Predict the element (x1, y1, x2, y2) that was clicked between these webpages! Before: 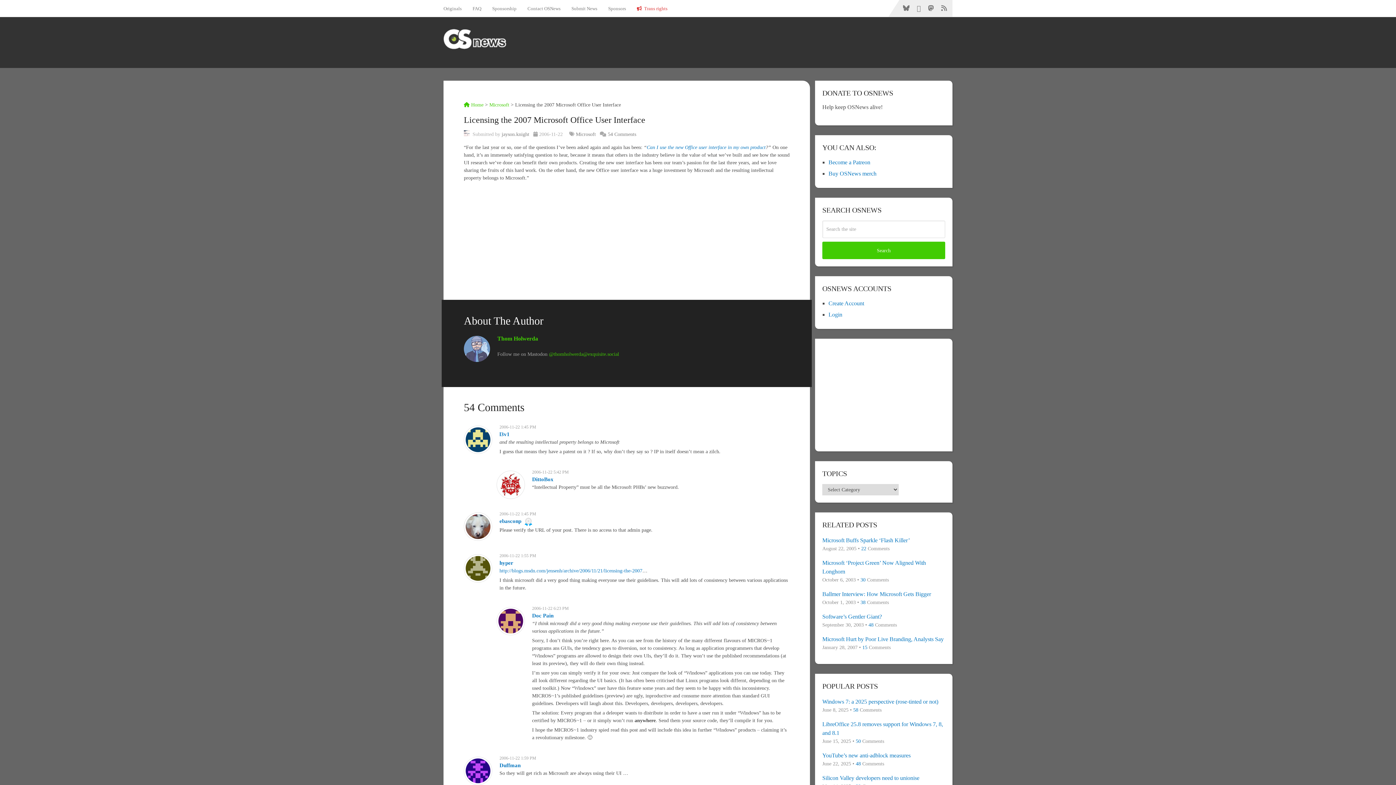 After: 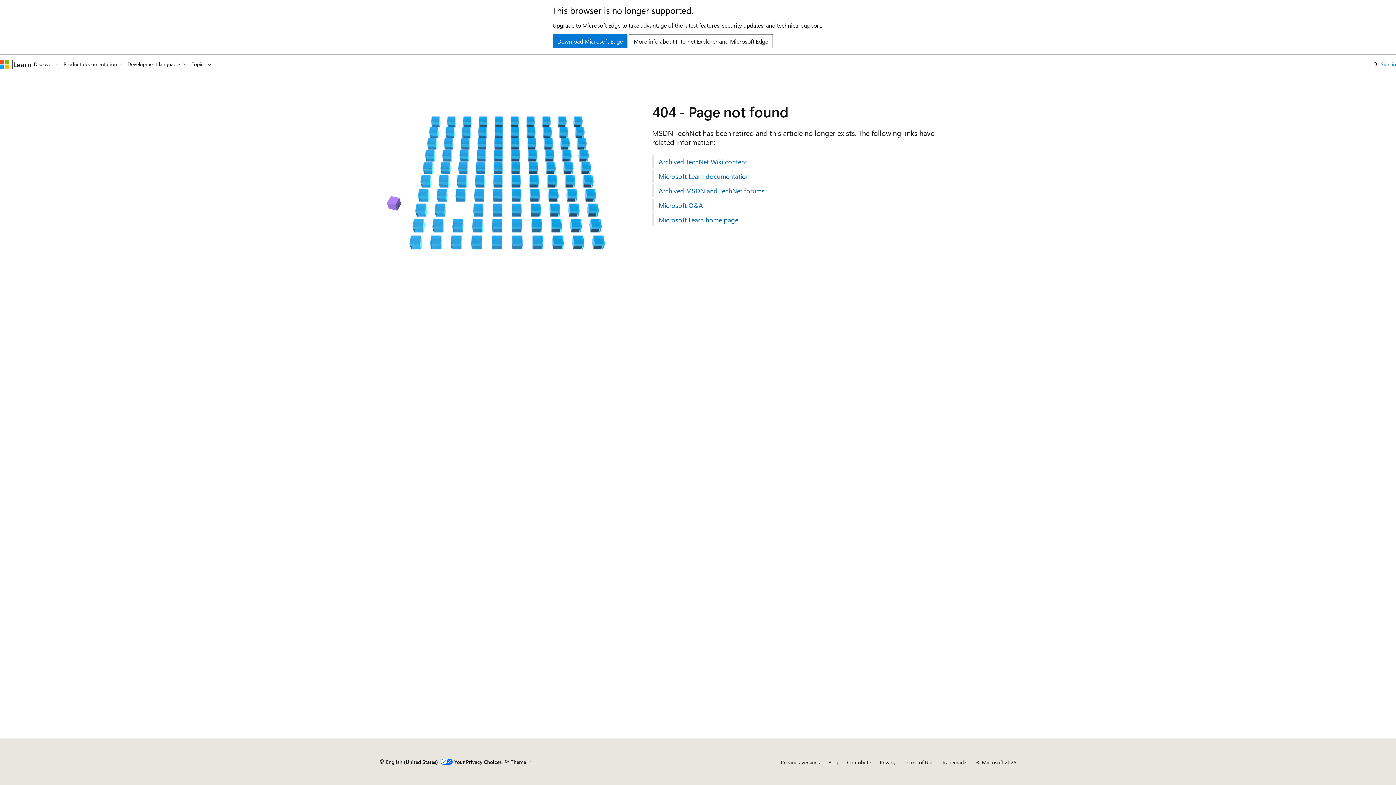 Action: bbox: (499, 568, 642, 573) label: http://blogs.msdn.com/jensenh/archive/2006/11/21/licensing-the-2007